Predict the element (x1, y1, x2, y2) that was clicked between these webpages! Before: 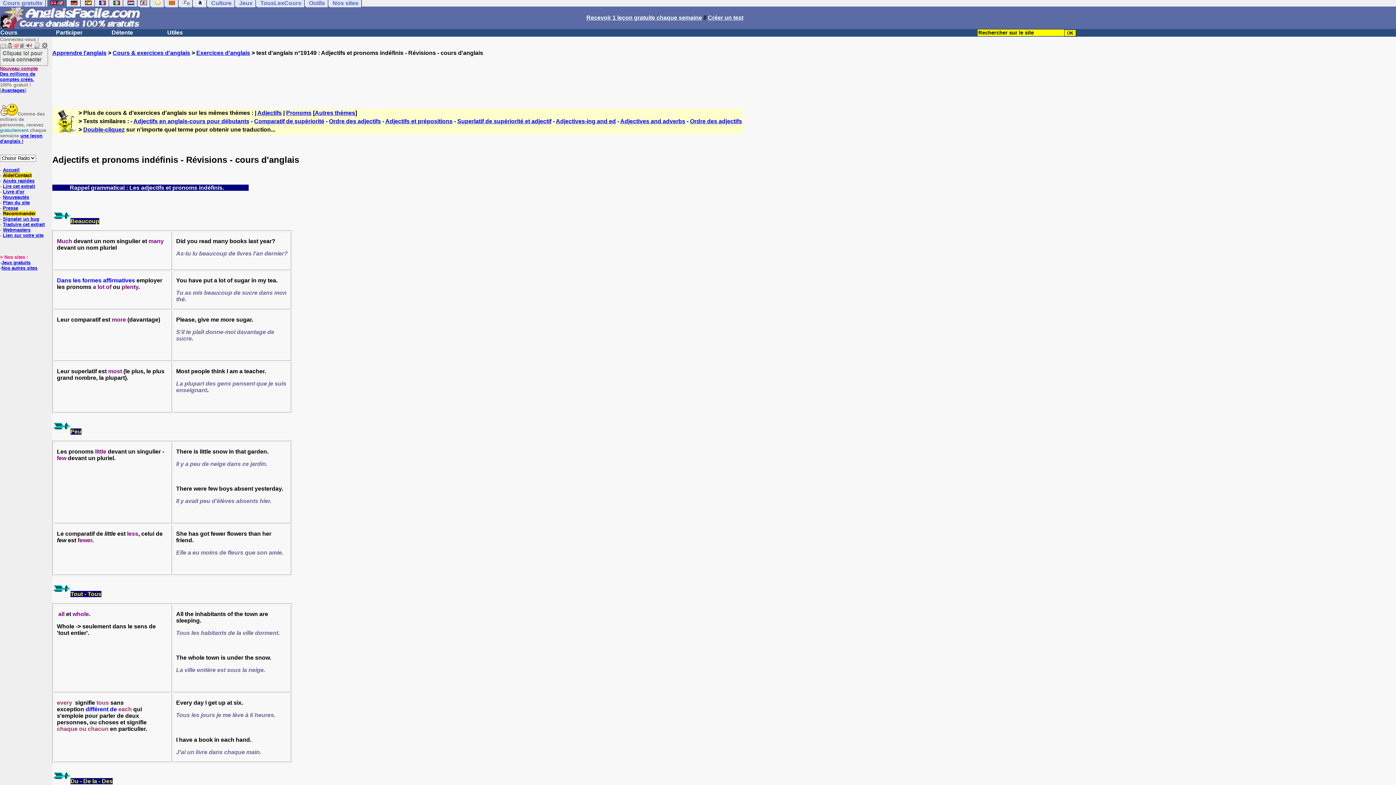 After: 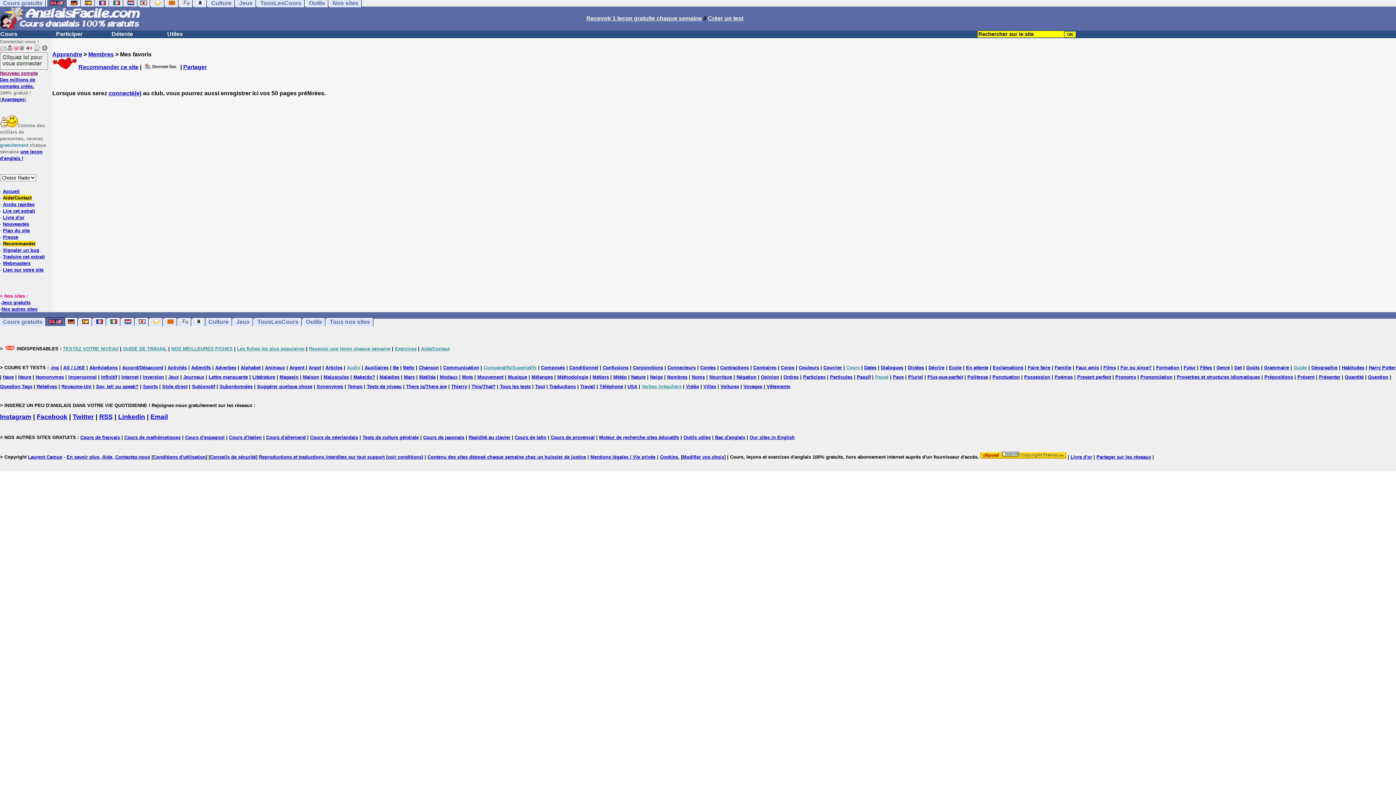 Action: label: Accès rapides bbox: (2, 178, 34, 183)